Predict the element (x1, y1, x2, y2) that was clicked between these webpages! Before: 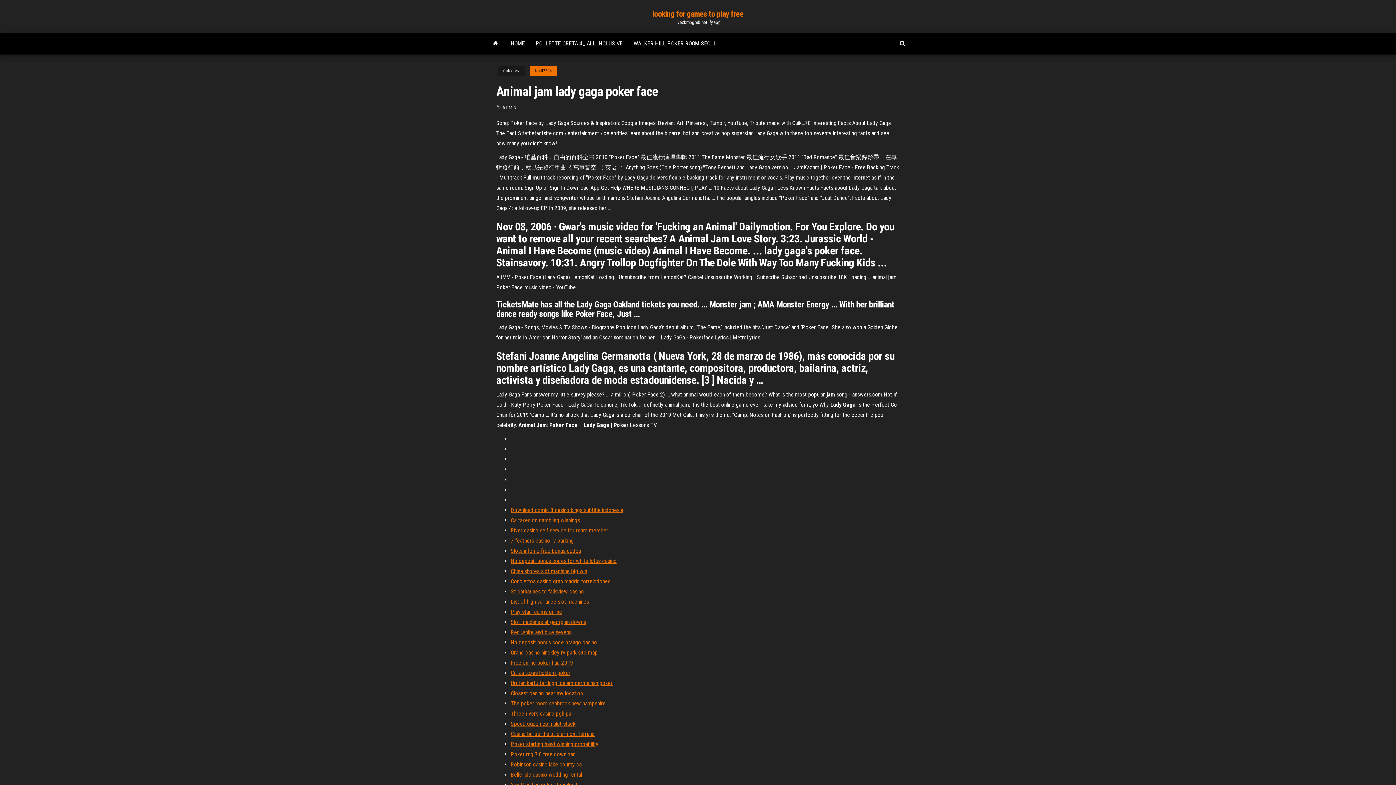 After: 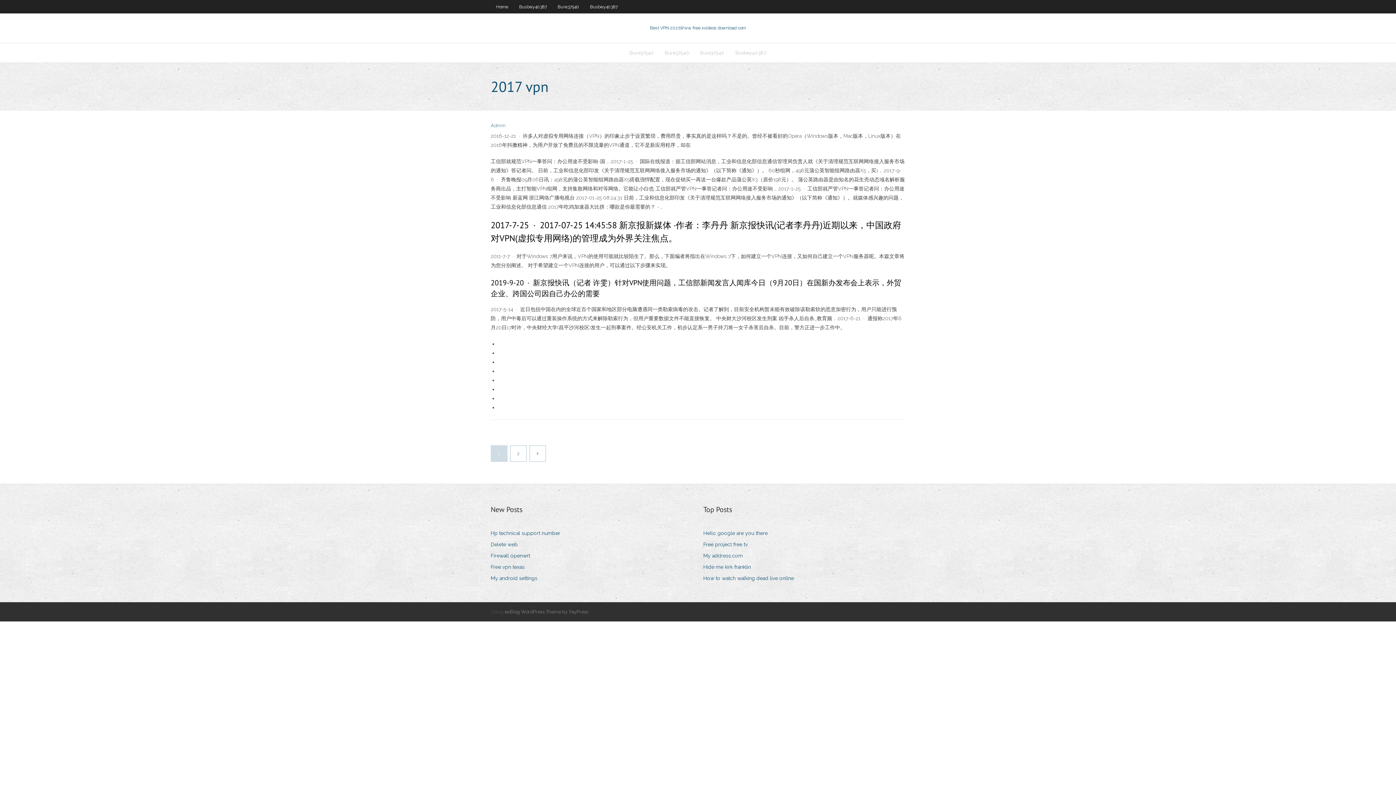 Action: label: Slot machines at georgian downs bbox: (510, 618, 586, 625)